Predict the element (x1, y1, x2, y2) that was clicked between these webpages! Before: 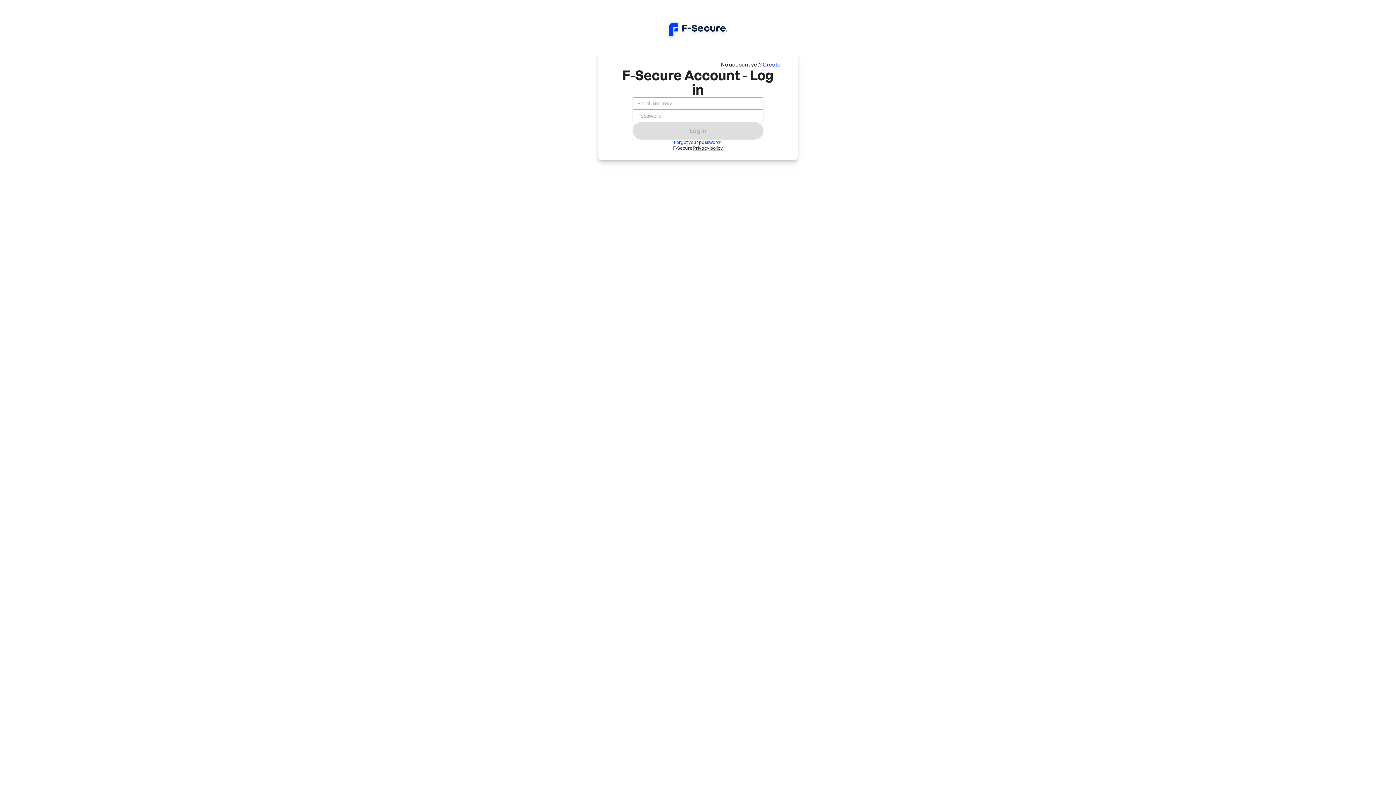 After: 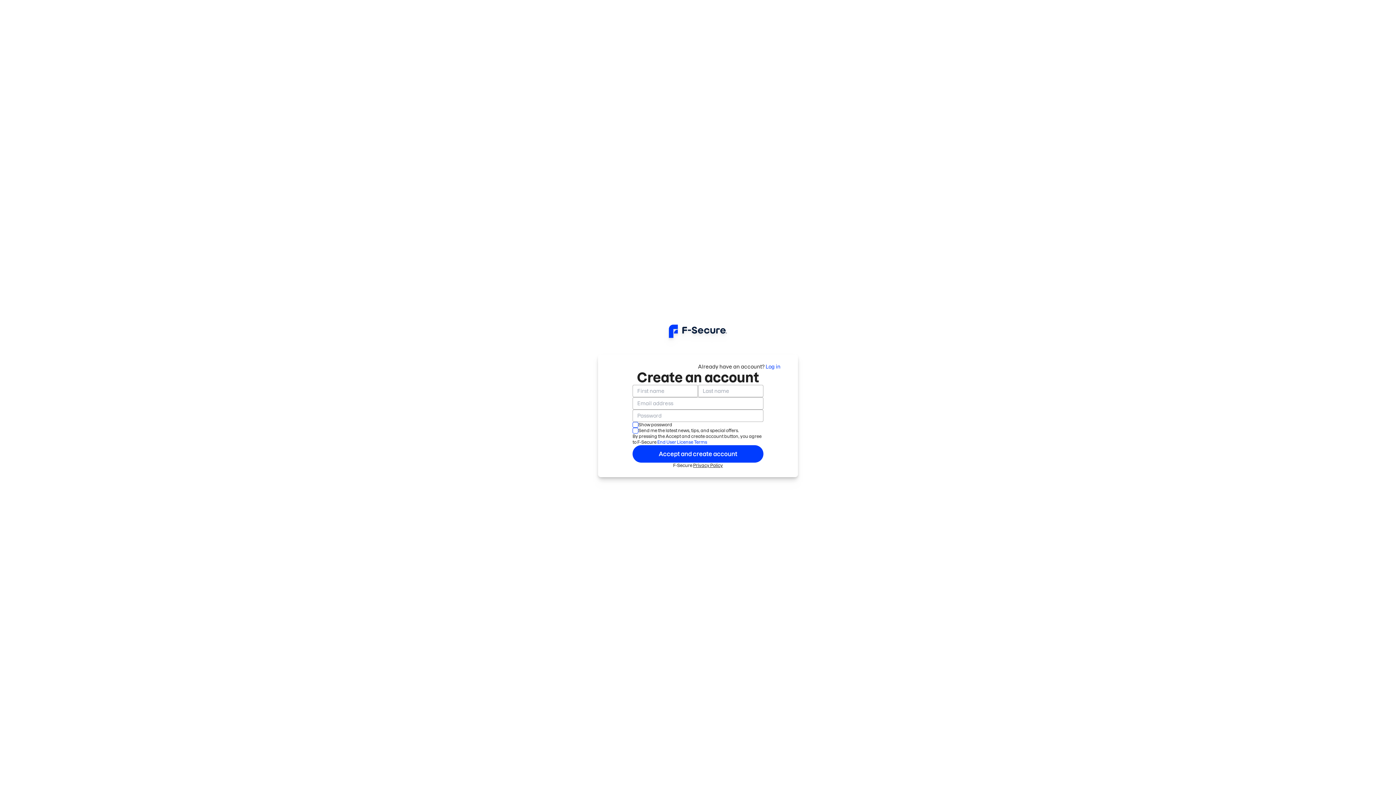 Action: bbox: (762, 61, 780, 67) label: Create